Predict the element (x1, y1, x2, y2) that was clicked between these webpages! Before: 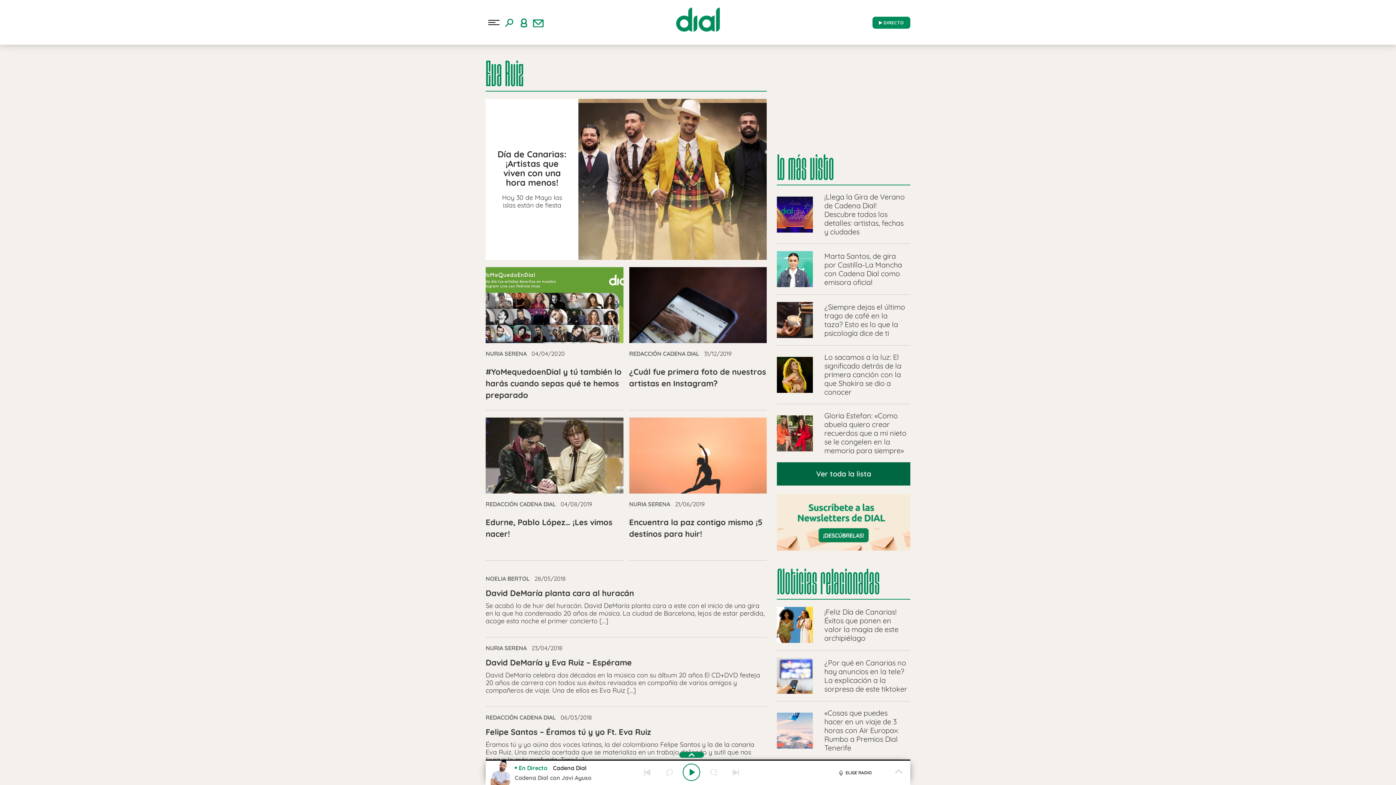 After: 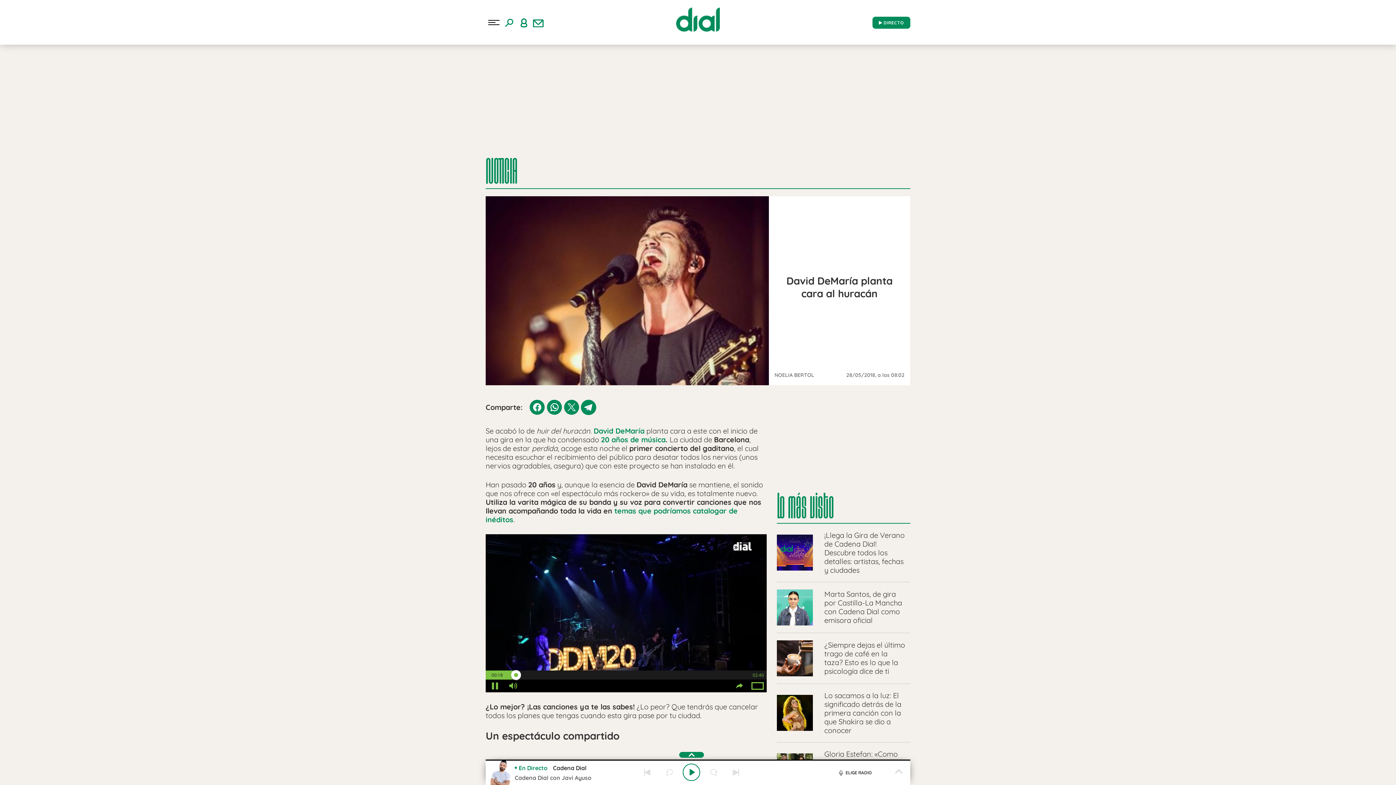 Action: bbox: (485, 586, 767, 625) label: David DeMaría planta cara al huracán

Se acabó lo de huir del huracán. David DeMaría planta cara a este con el inicio de una gira en la que ha condensado 20 años de música. La ciudad de Barcelona, lejos de estar perdida, acoge esta noche el primer concierto […]